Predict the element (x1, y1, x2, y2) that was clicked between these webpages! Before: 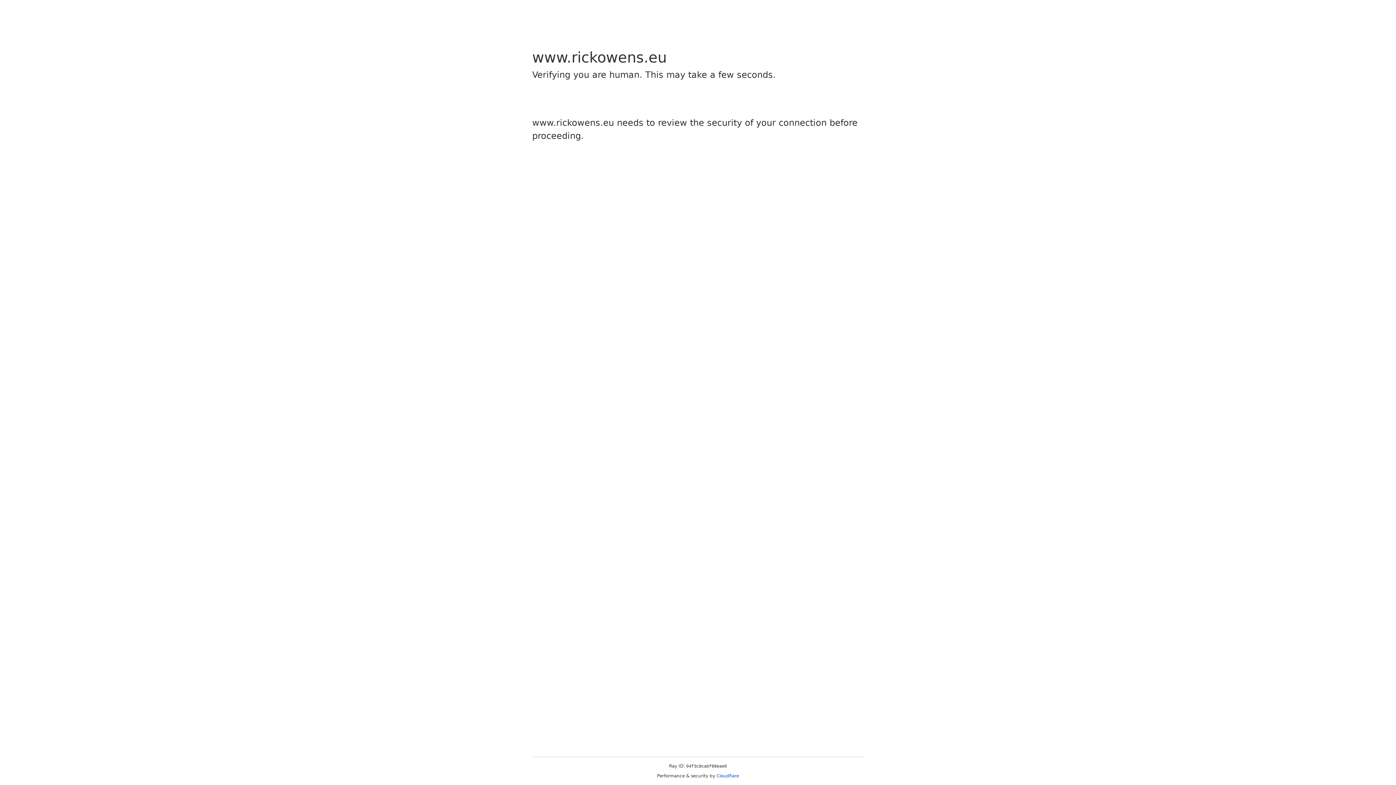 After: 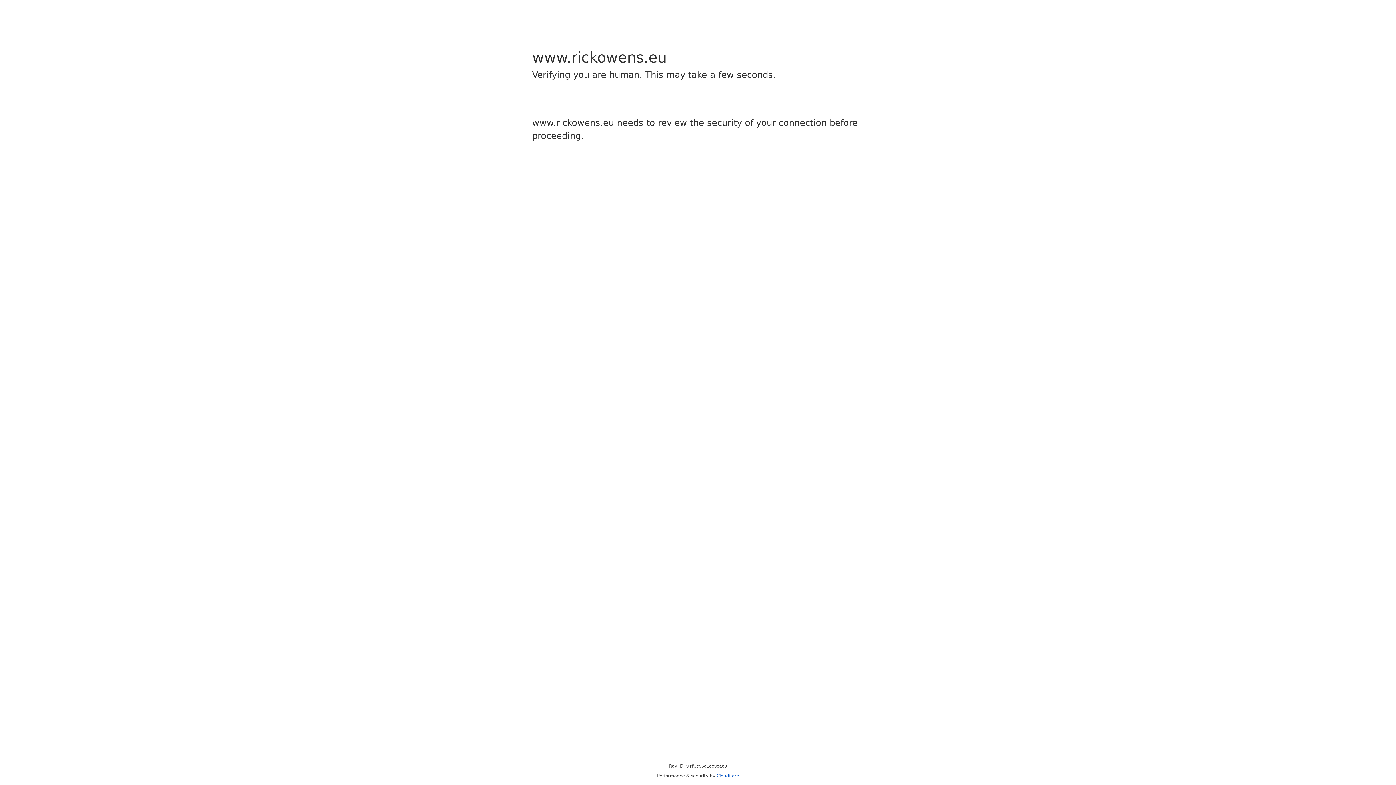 Action: bbox: (716, 773, 739, 778) label: Cloudflare